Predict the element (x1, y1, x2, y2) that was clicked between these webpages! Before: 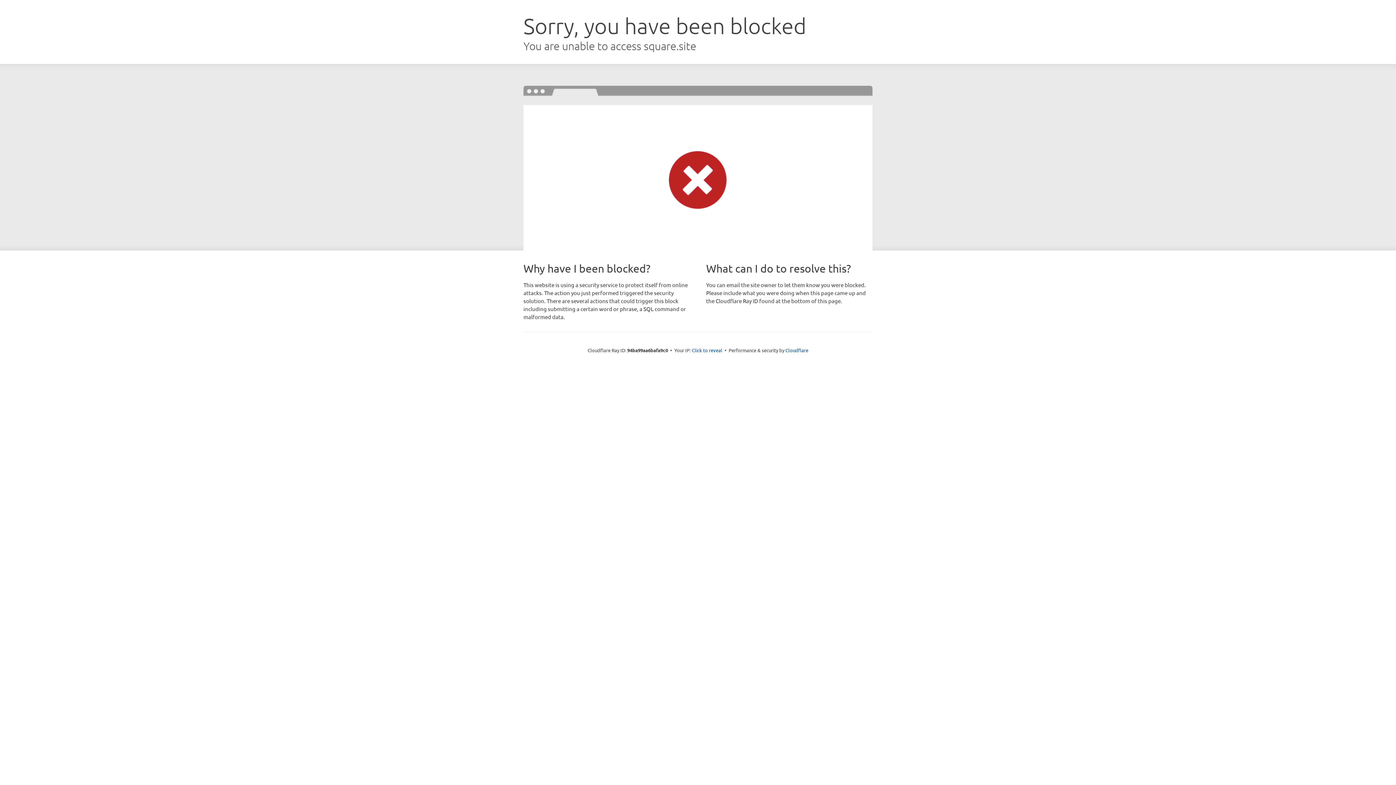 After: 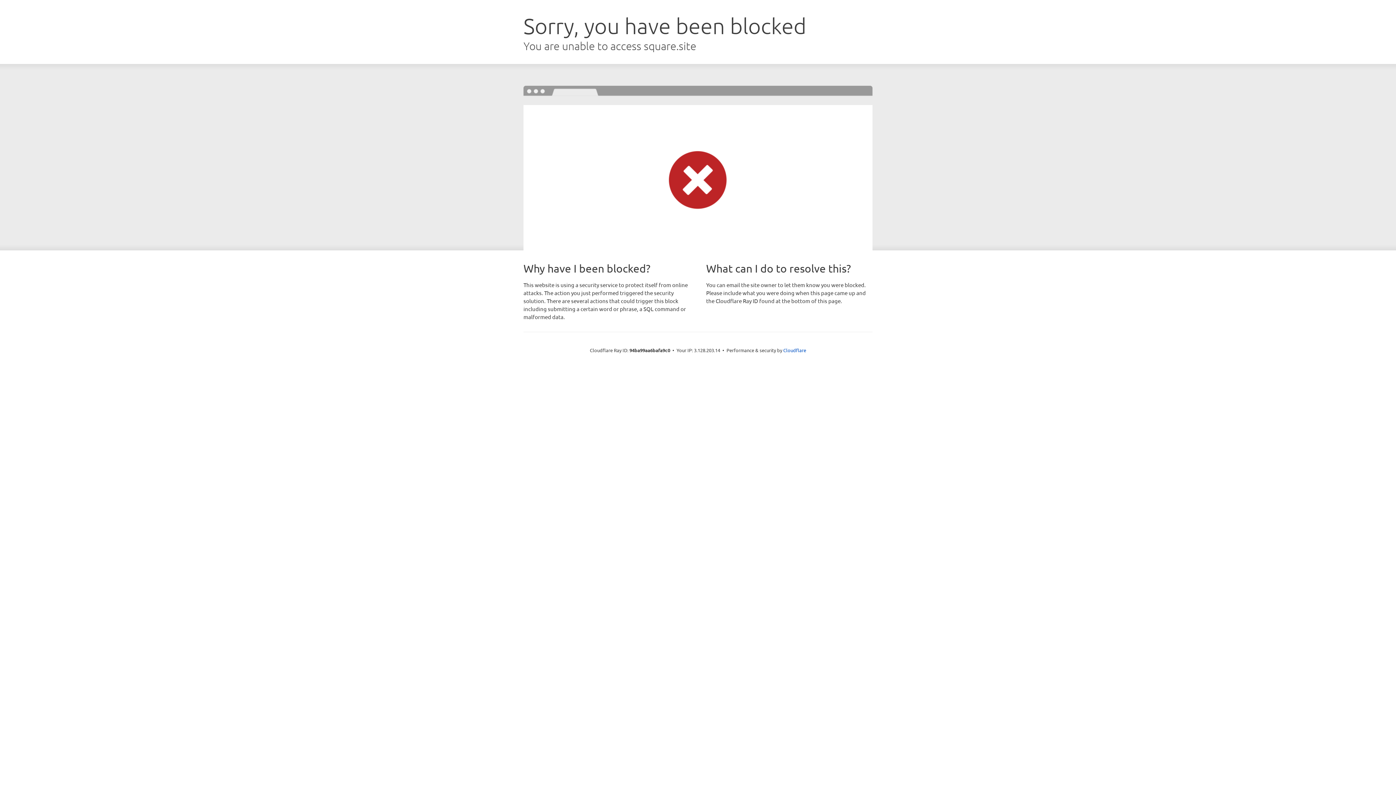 Action: bbox: (692, 346, 722, 353) label: Click to reveal